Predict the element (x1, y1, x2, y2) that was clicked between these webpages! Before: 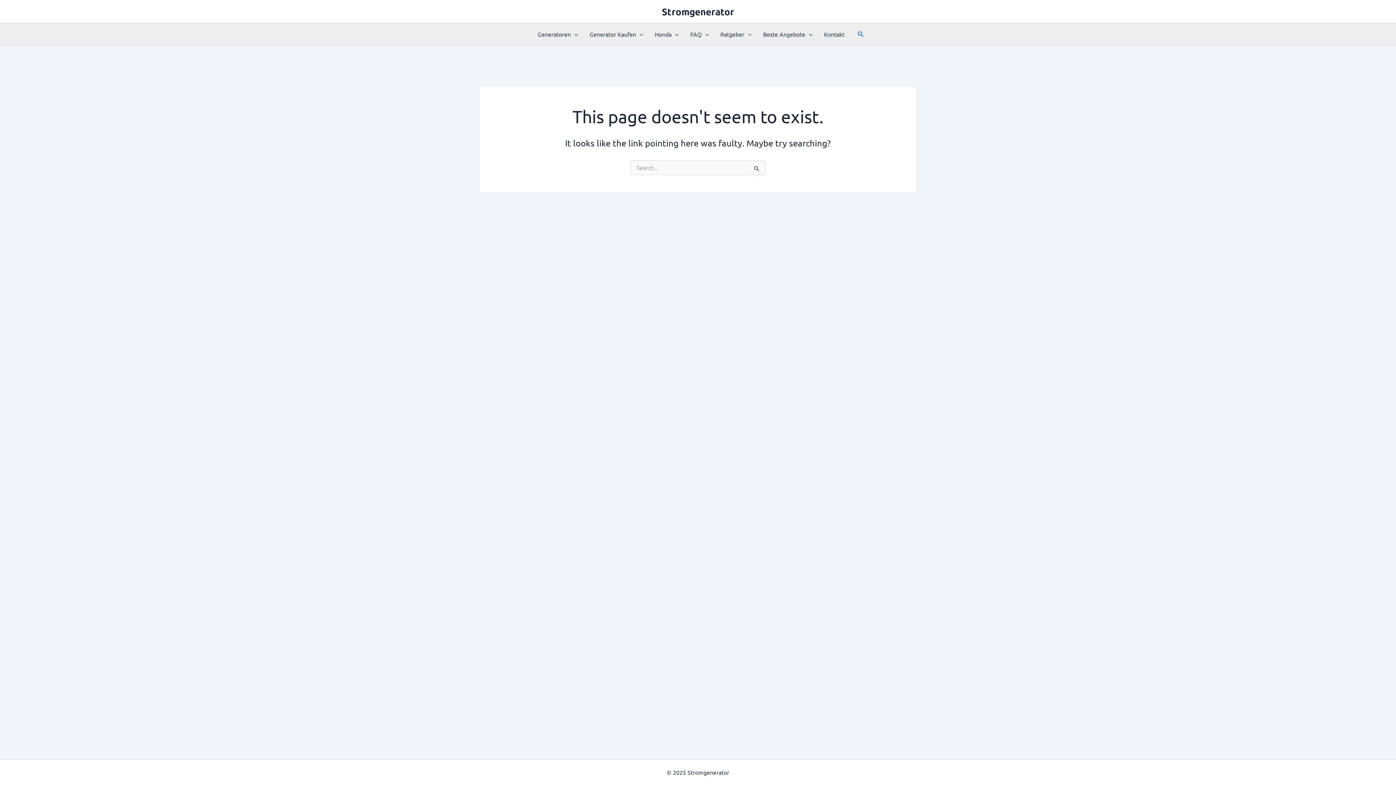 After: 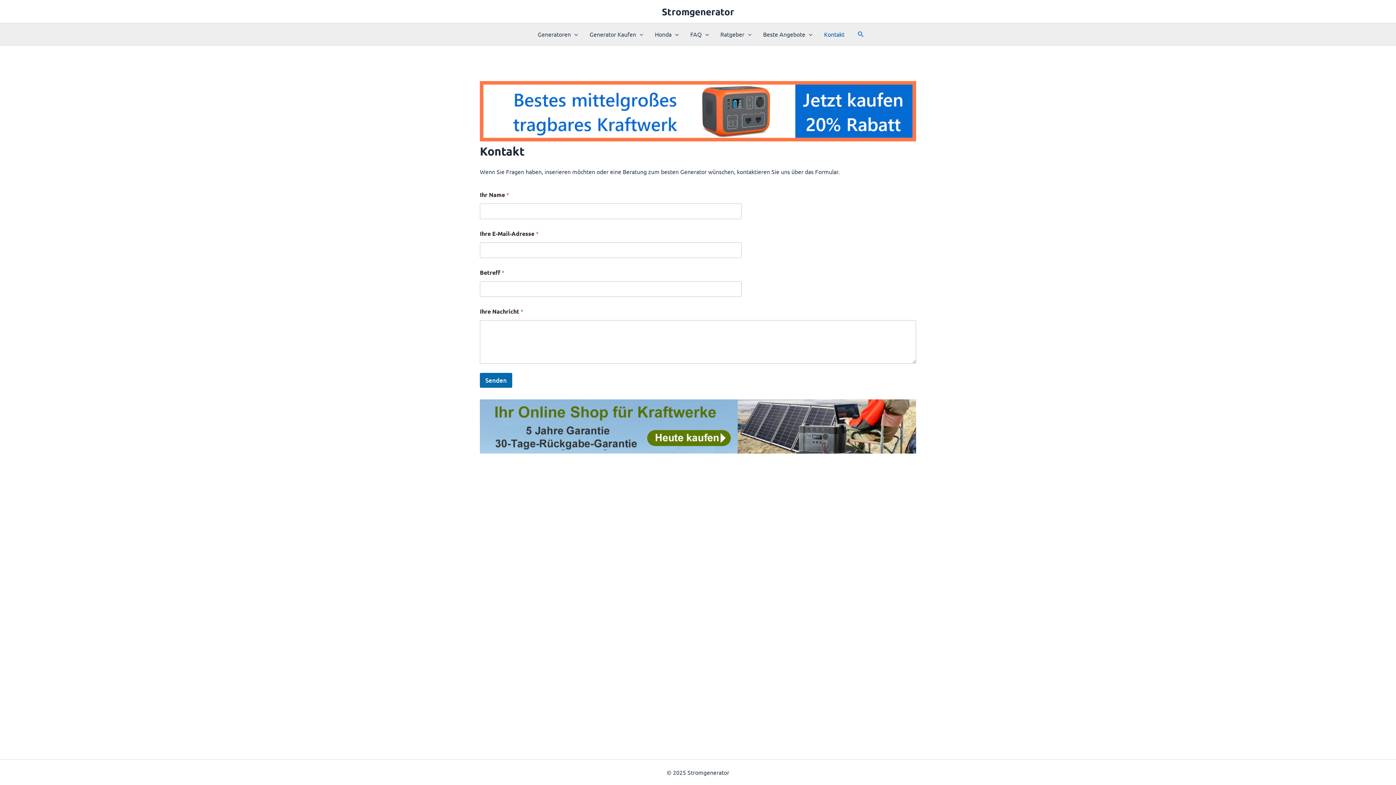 Action: label: Kontakt bbox: (818, 23, 850, 45)